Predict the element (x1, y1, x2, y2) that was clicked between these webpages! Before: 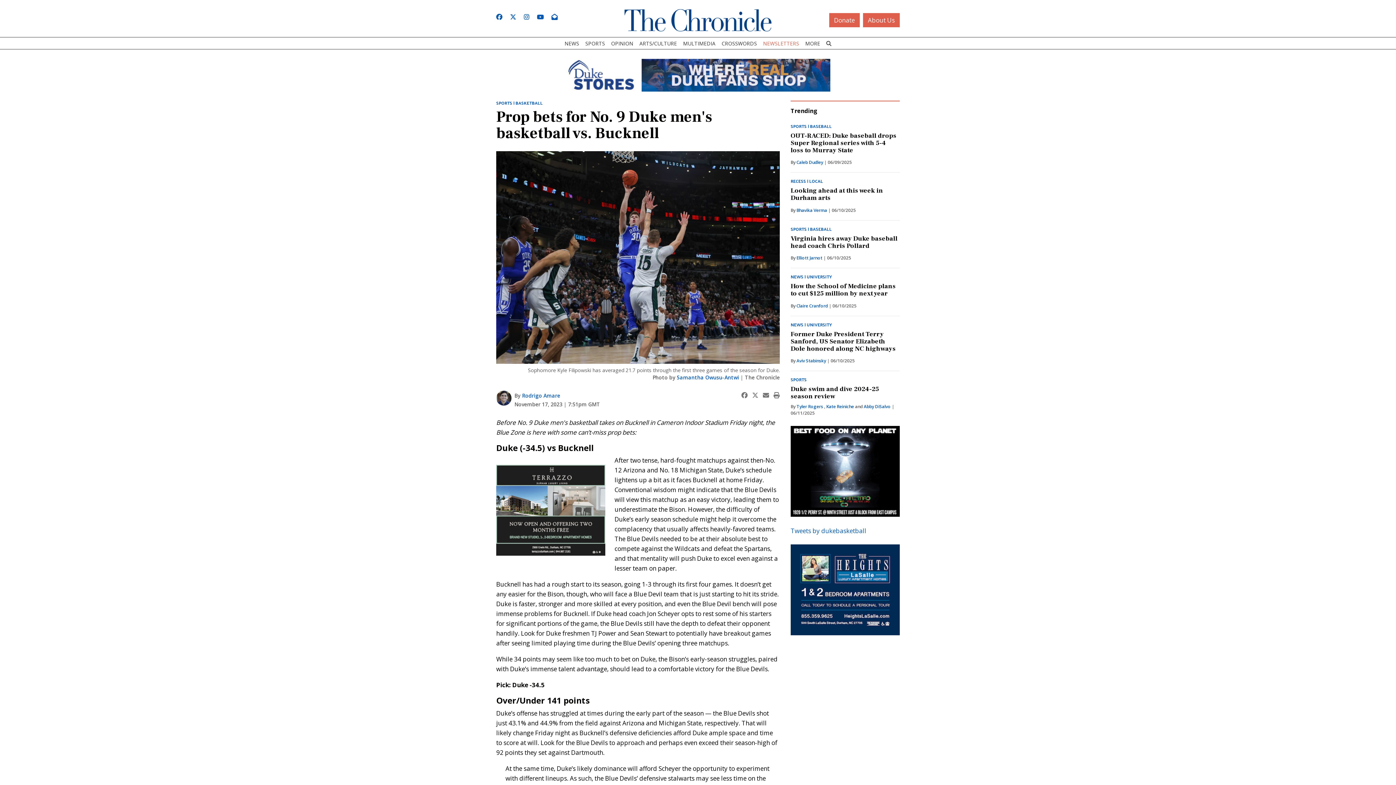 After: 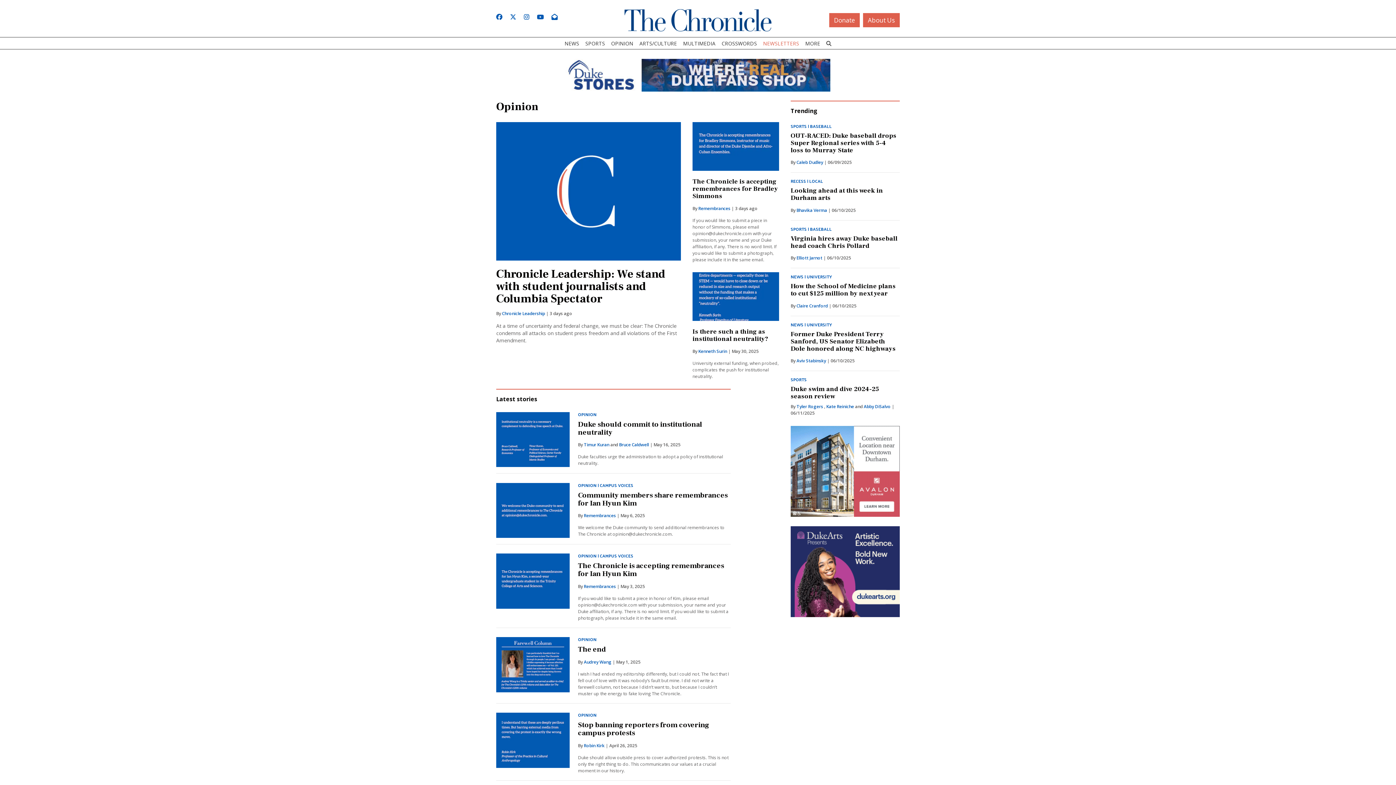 Action: bbox: (608, 37, 636, 49) label: OPINION